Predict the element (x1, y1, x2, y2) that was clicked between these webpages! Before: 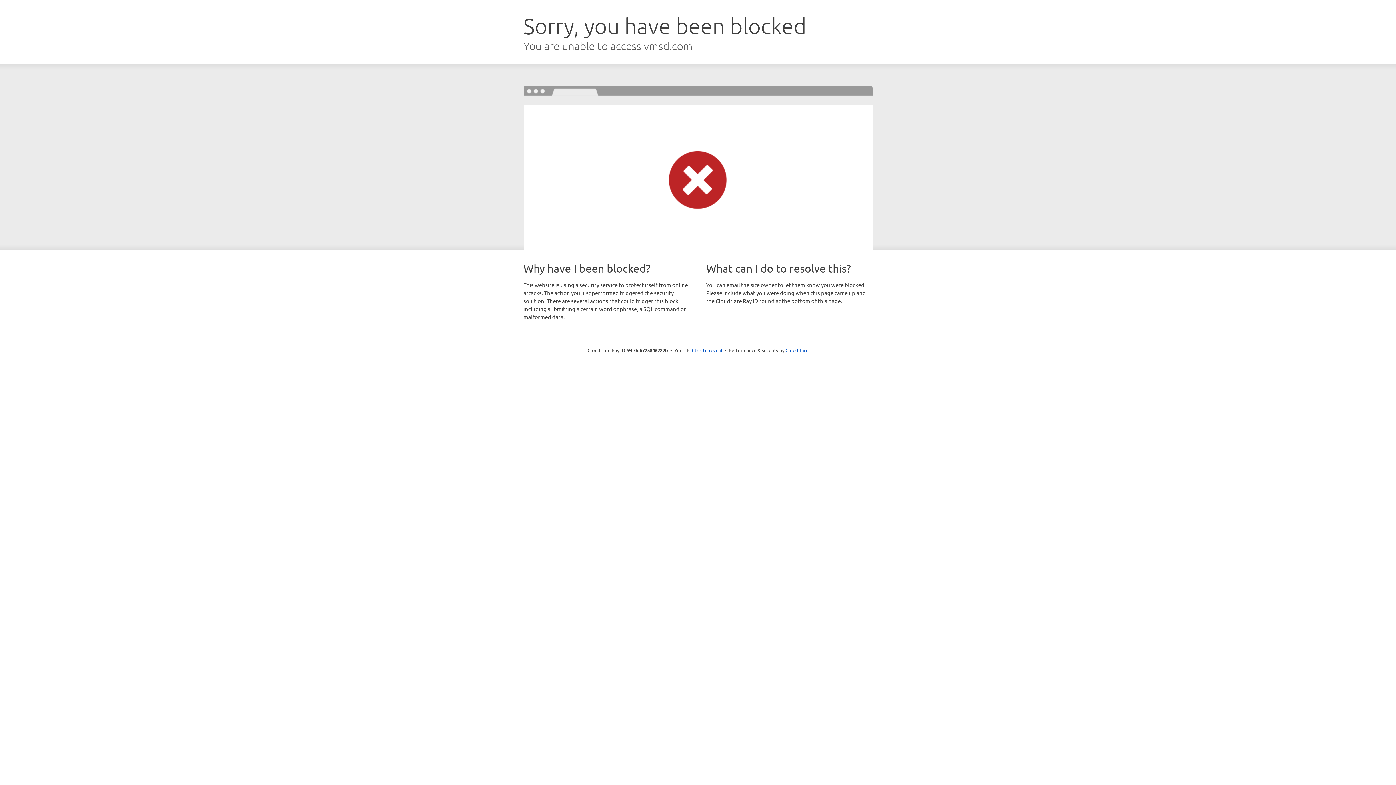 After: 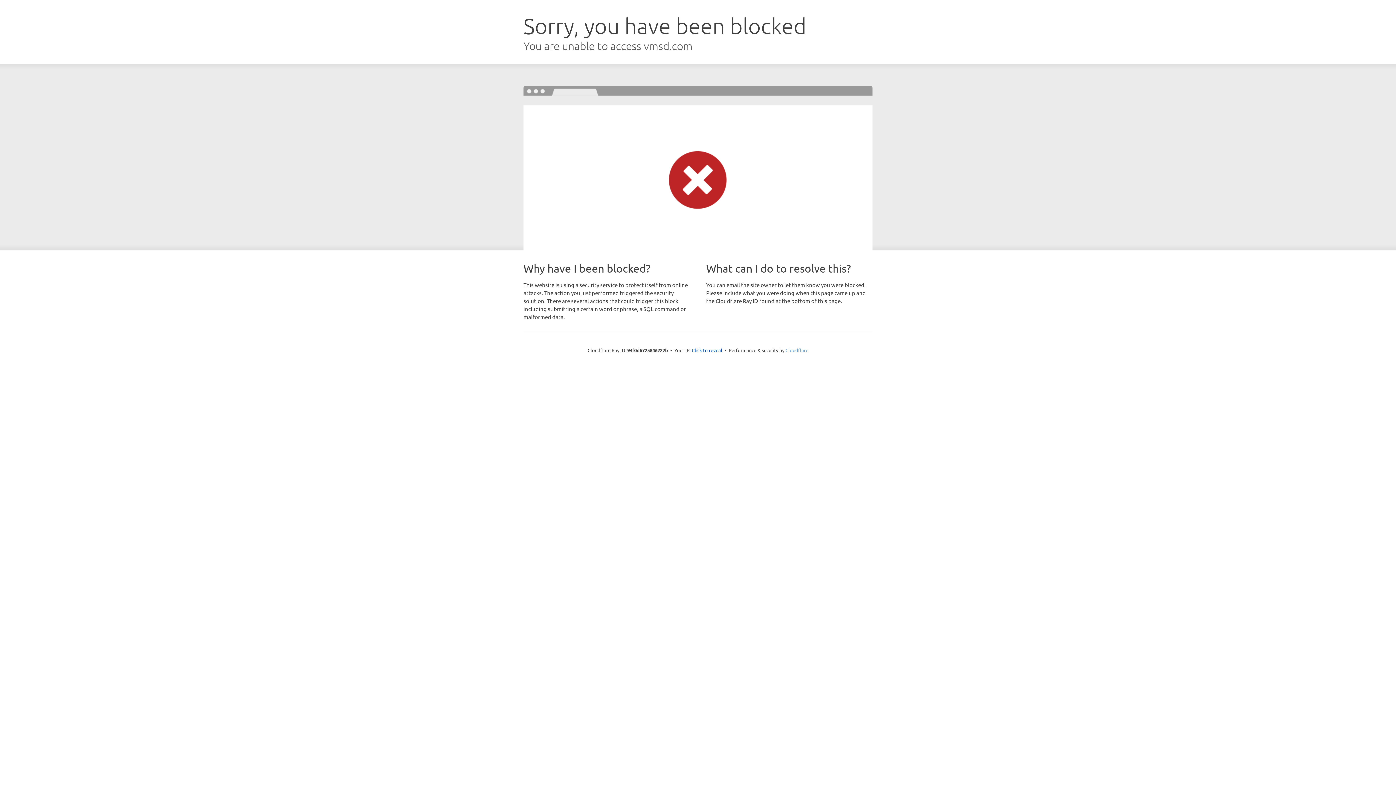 Action: label: Cloudflare bbox: (785, 347, 808, 353)